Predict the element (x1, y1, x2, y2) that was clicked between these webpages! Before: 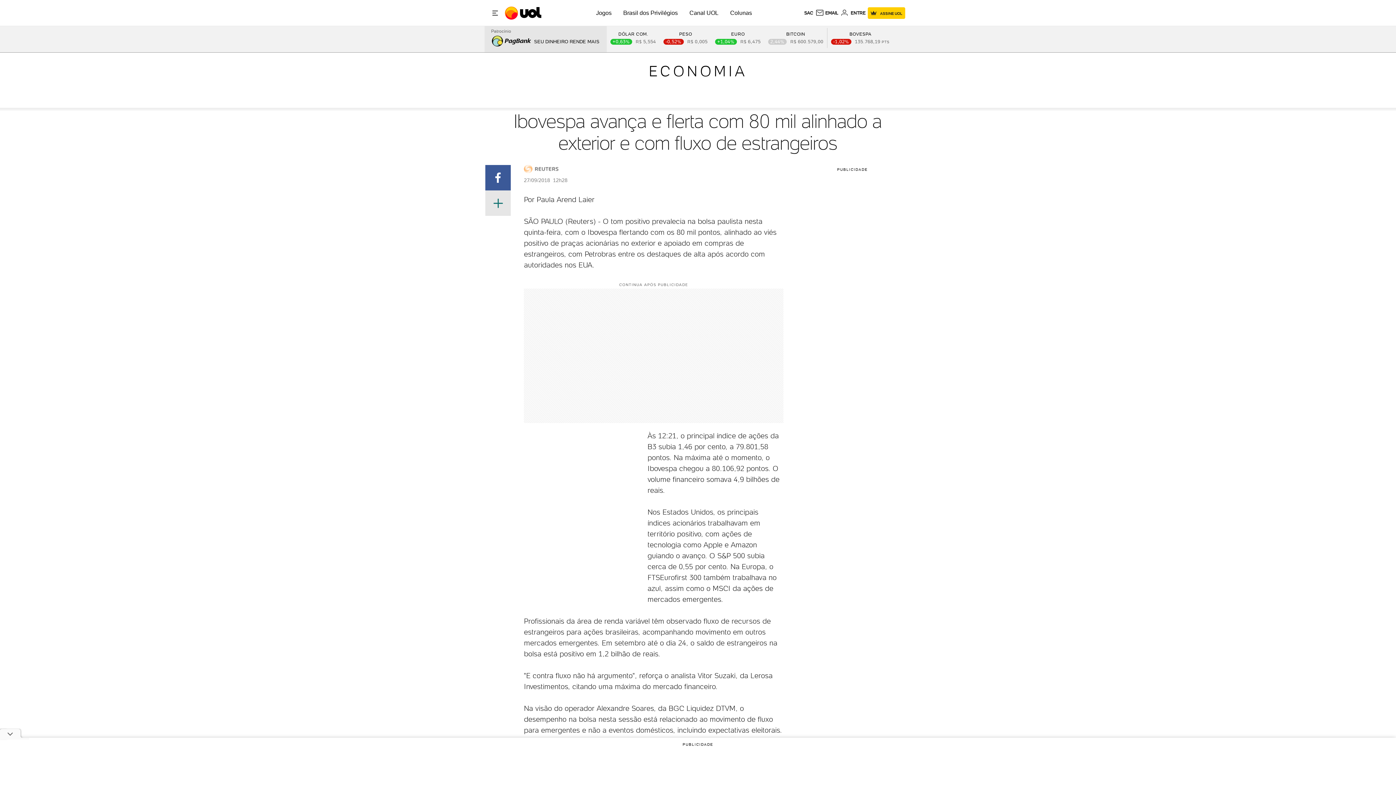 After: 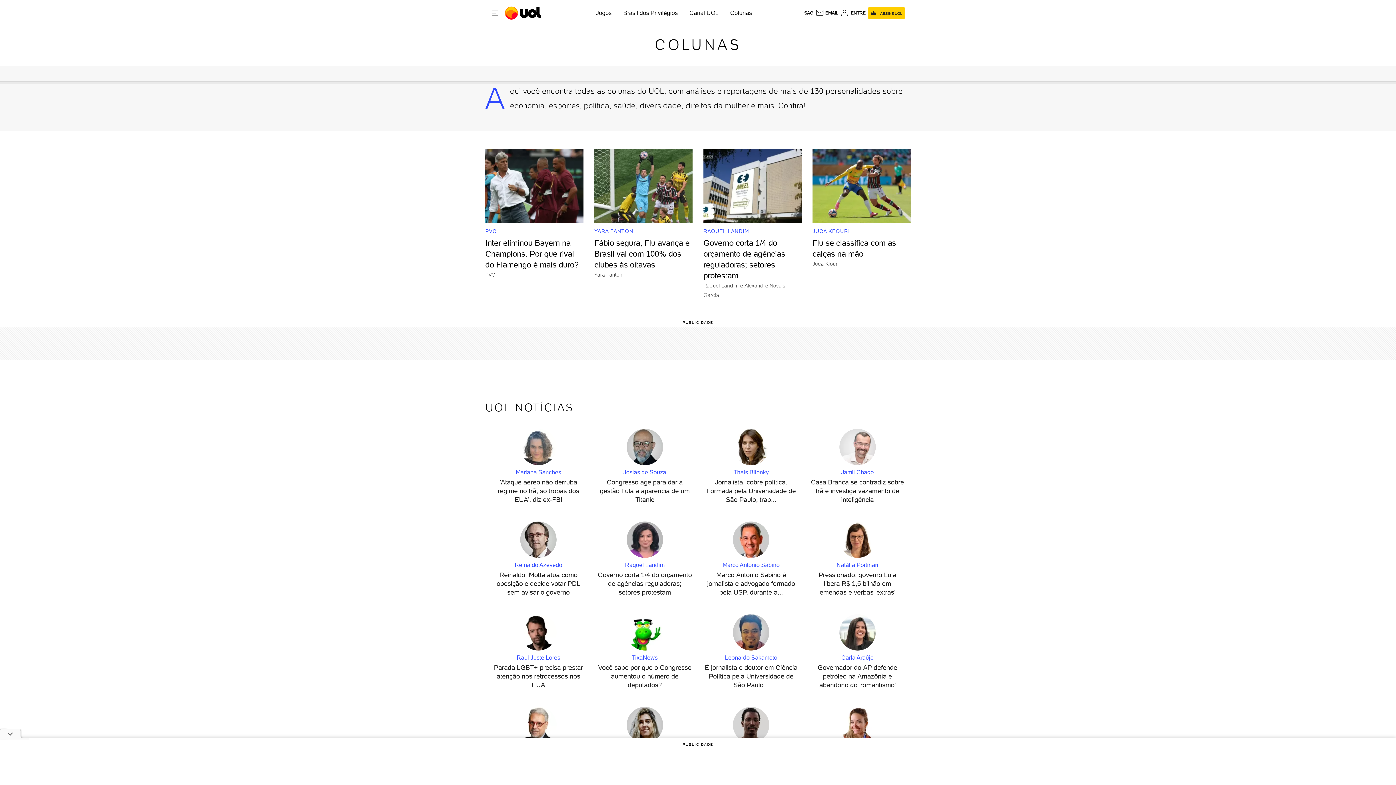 Action: label: Colunas bbox: (730, 9, 752, 16)